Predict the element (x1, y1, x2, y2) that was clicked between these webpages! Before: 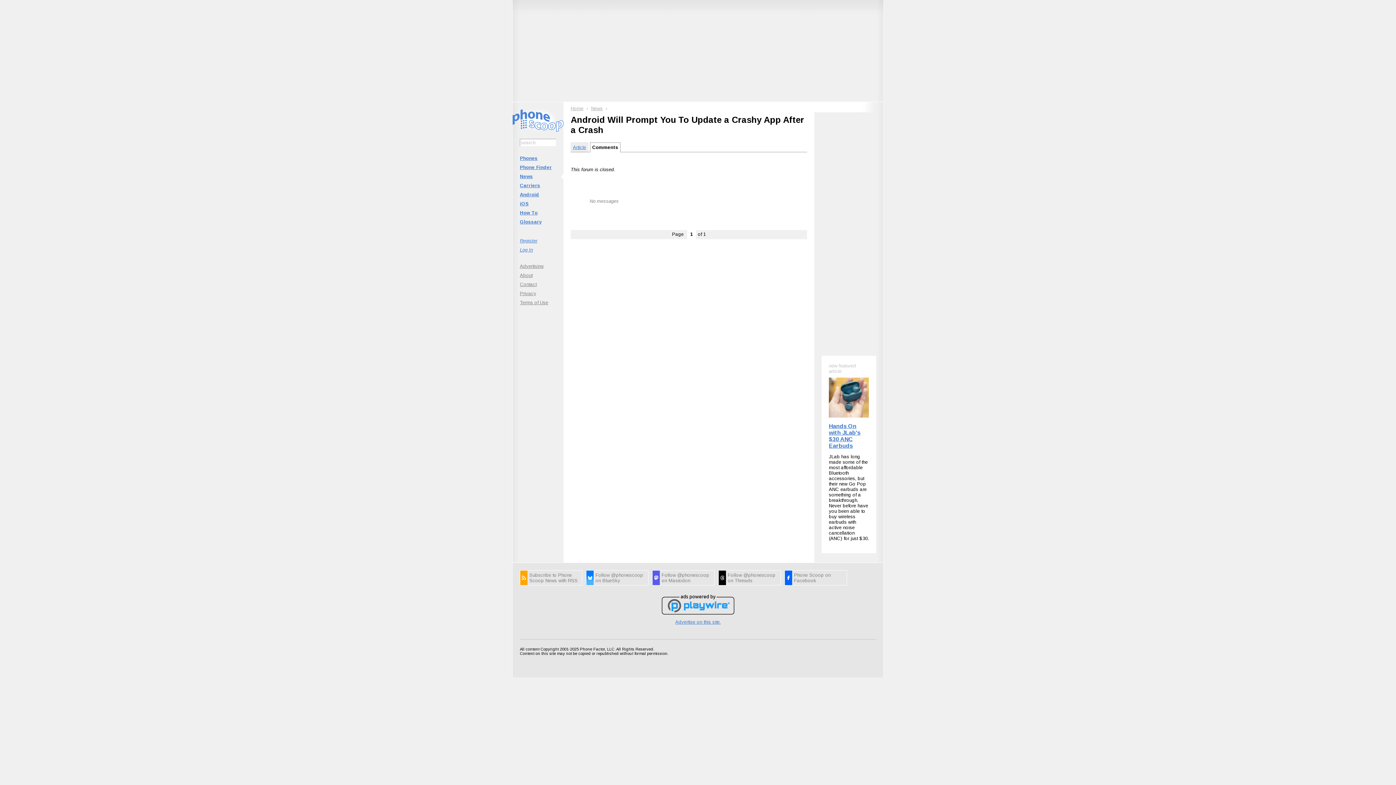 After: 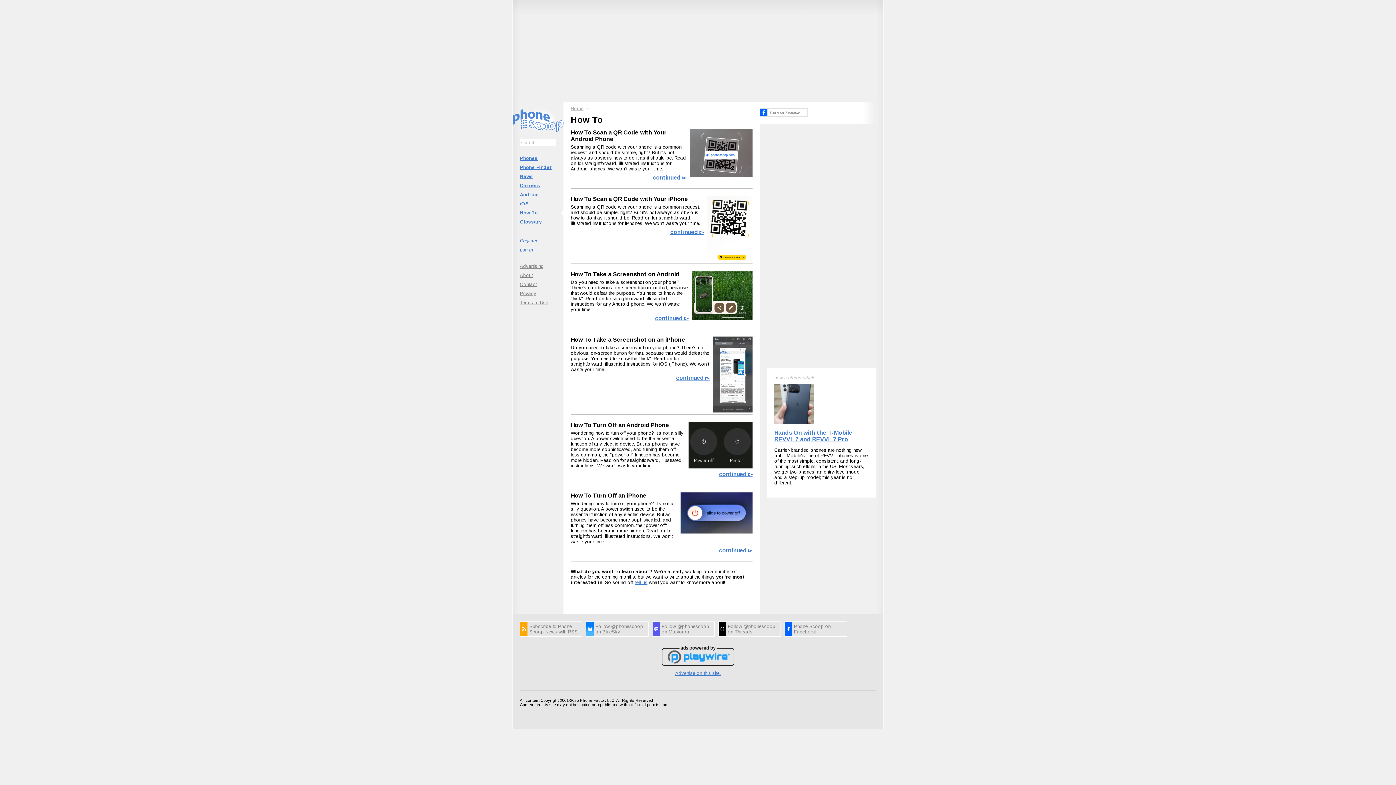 Action: bbox: (512, 208, 563, 217) label: How To